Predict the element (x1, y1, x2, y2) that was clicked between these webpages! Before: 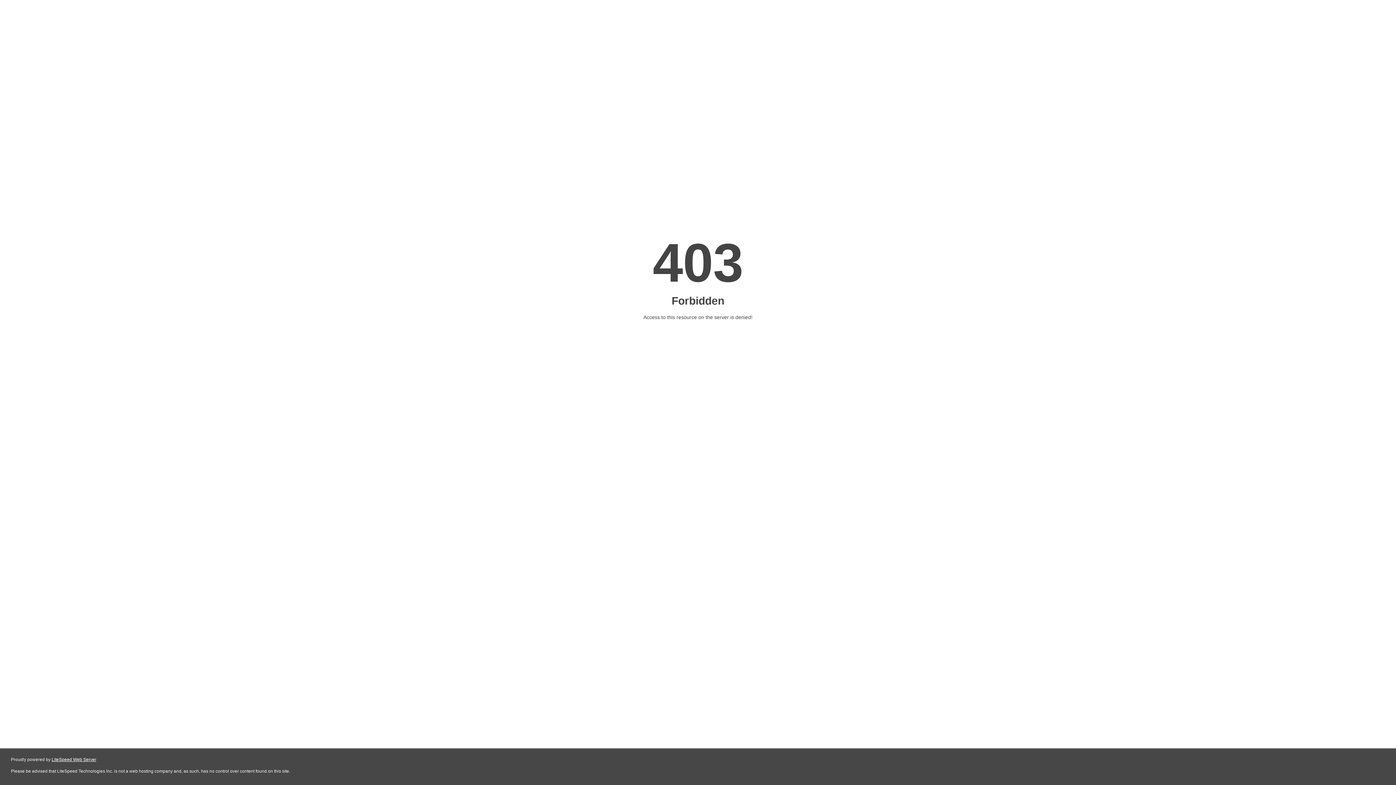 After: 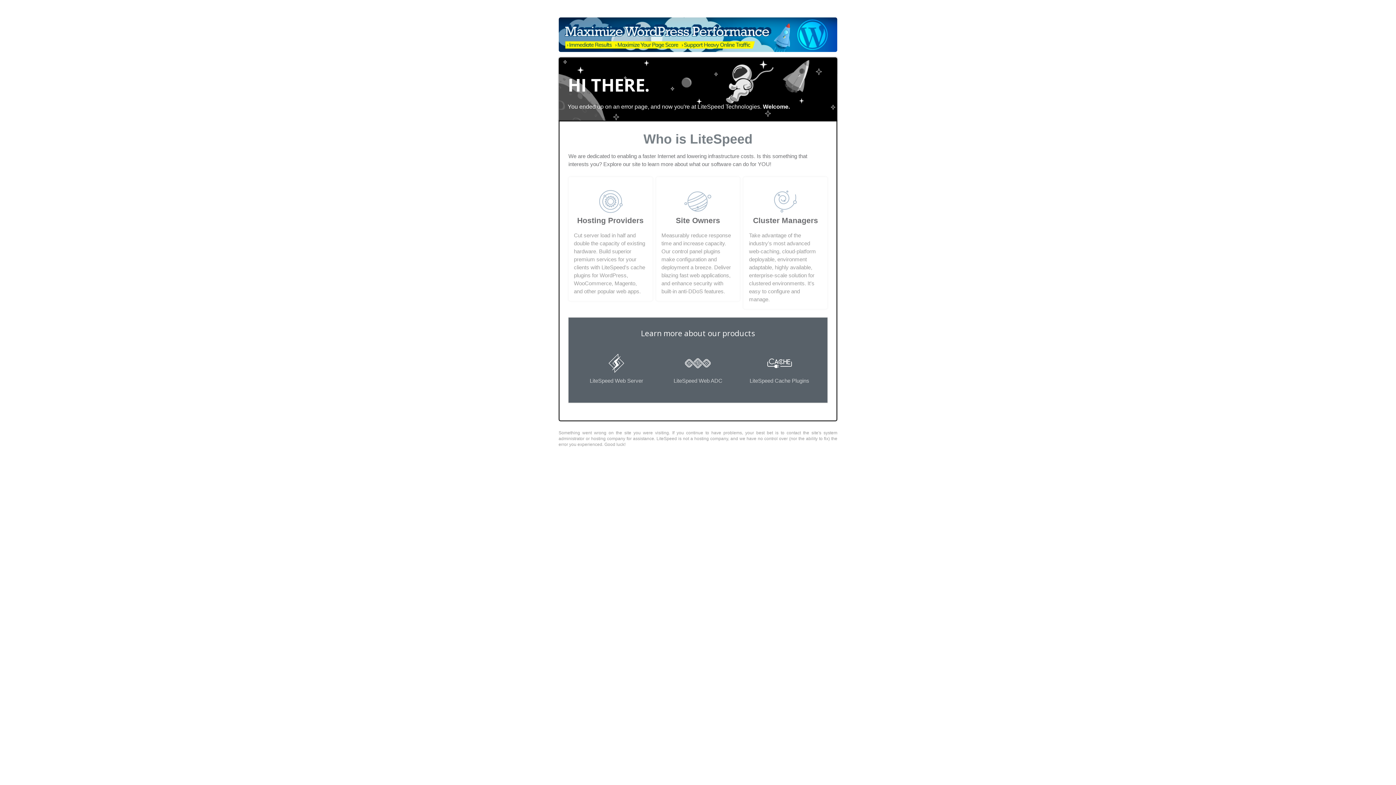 Action: label: LiteSpeed Web Server bbox: (51, 757, 96, 762)